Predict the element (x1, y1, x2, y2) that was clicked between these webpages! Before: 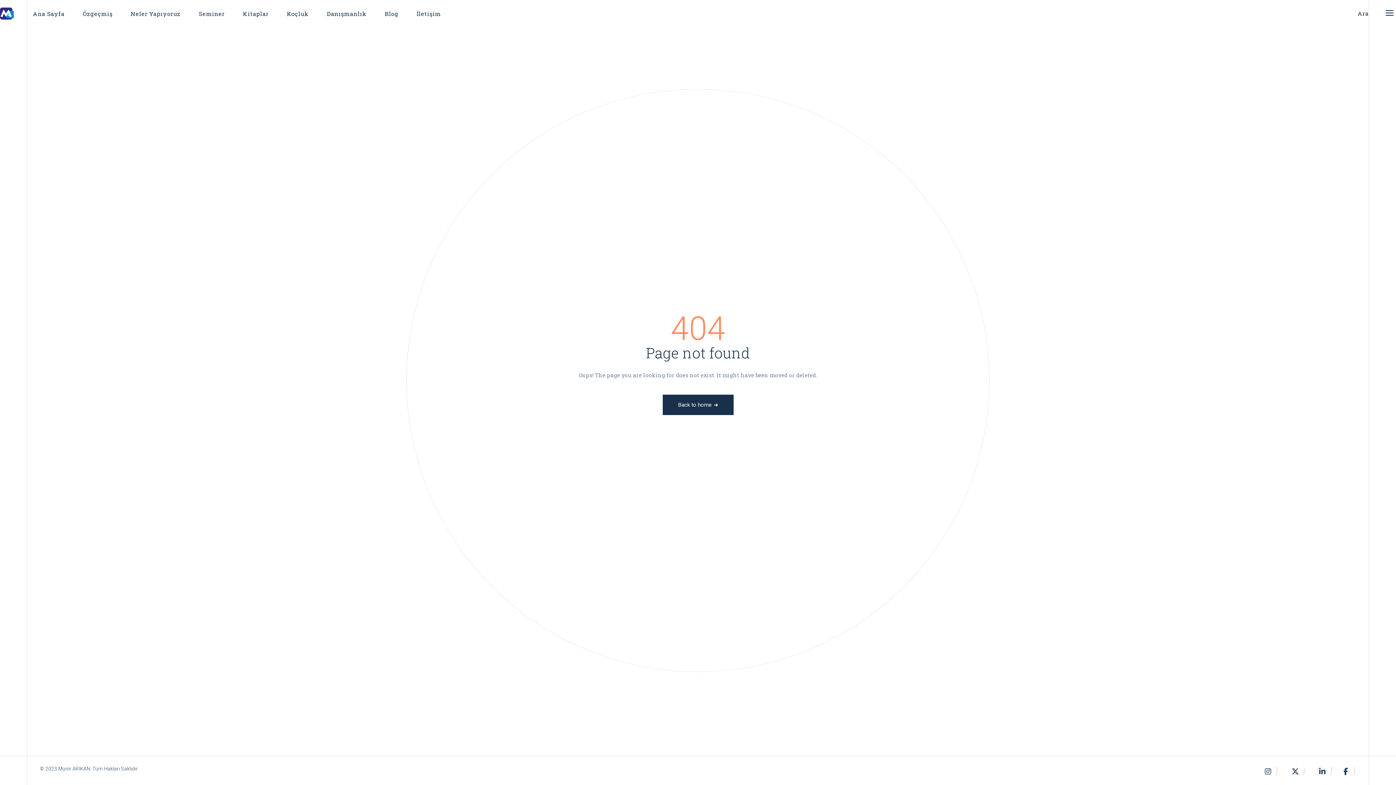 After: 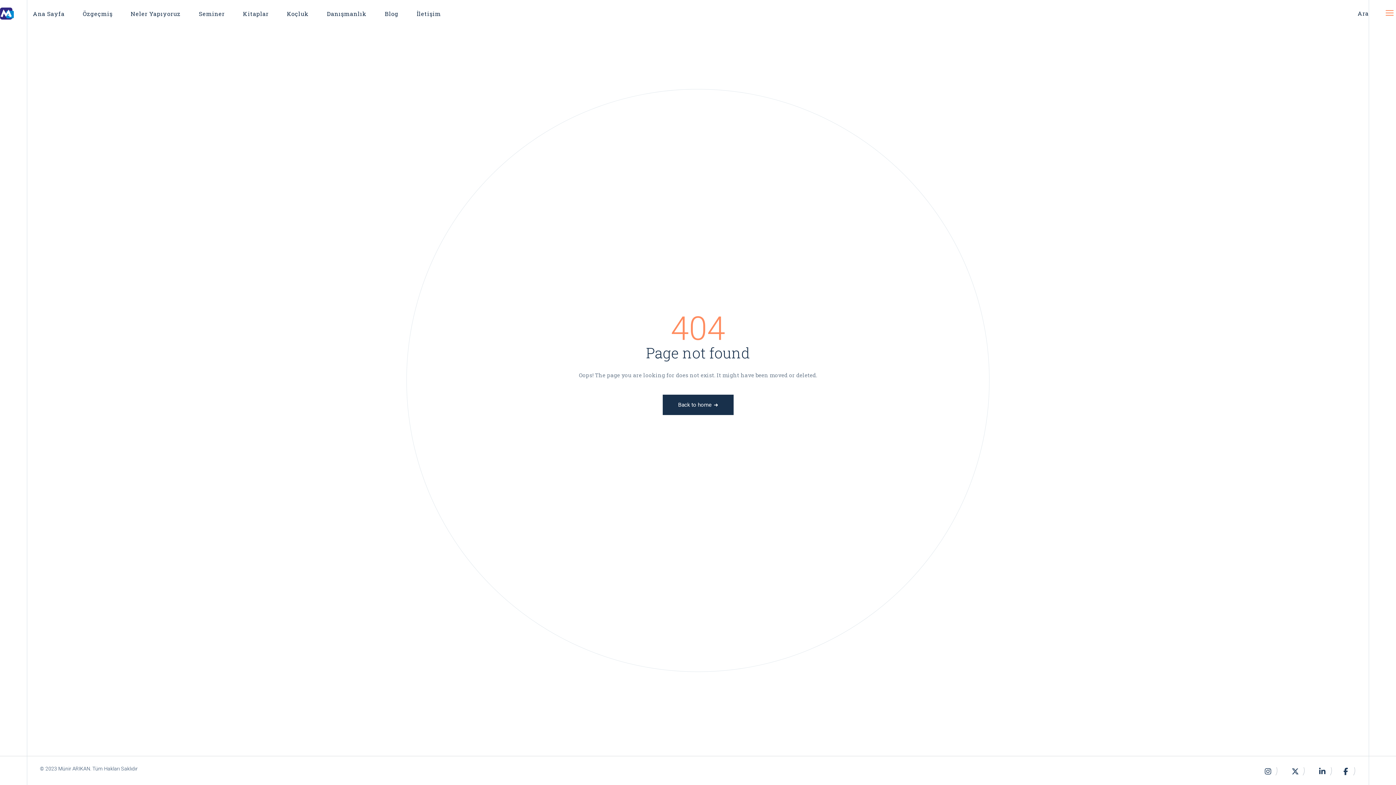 Action: bbox: (1383, 6, 1396, 20)